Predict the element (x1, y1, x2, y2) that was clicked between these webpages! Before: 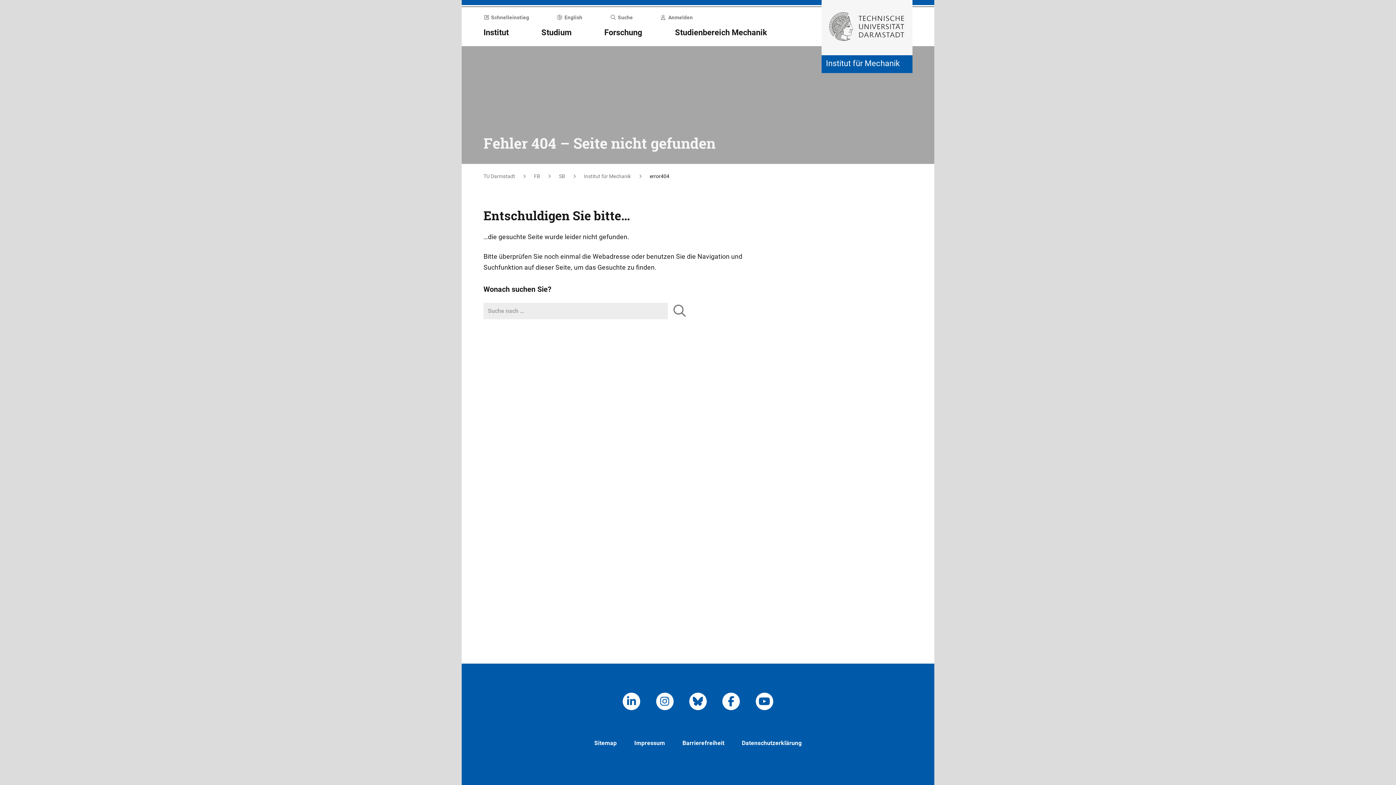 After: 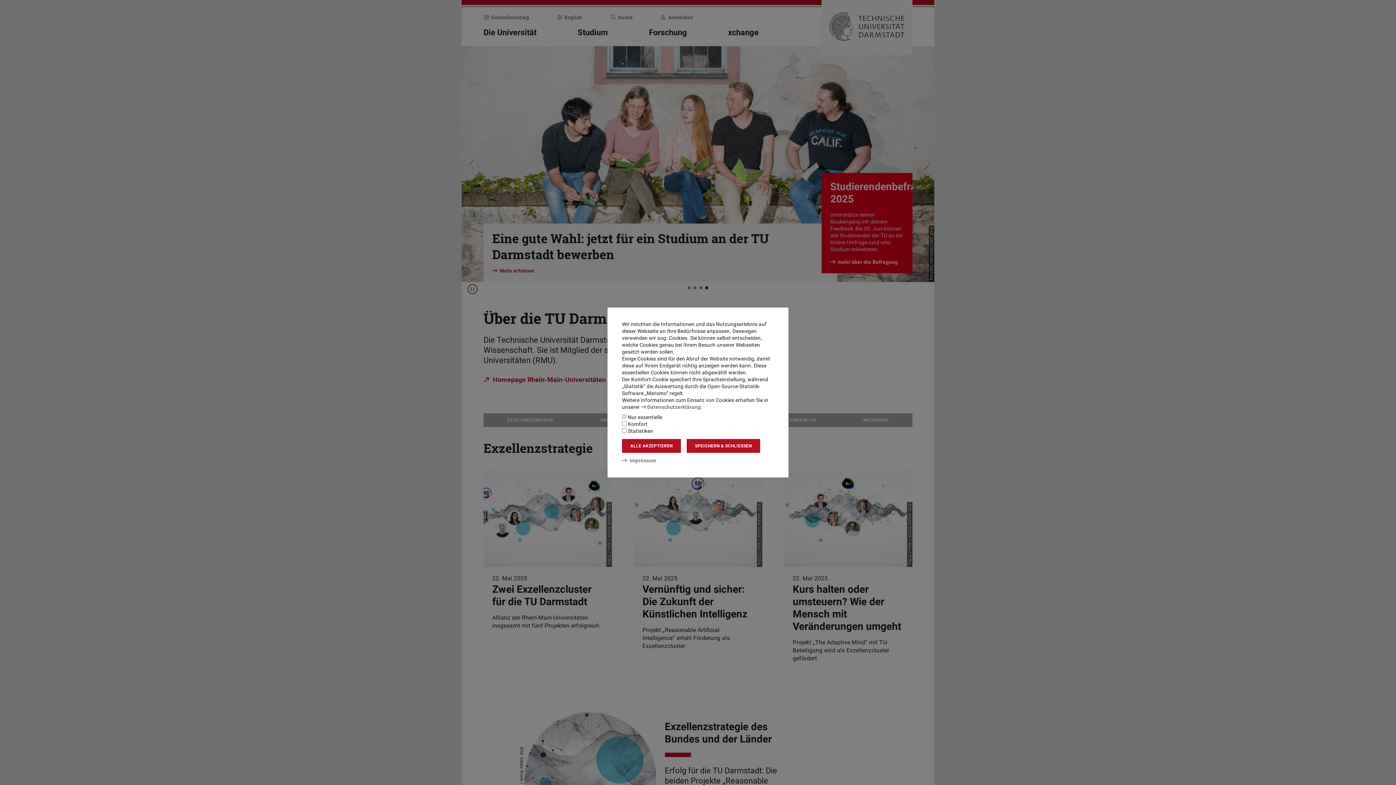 Action: bbox: (821, -1, 912, 55) label: Zur Startseite der TU Darmstadt